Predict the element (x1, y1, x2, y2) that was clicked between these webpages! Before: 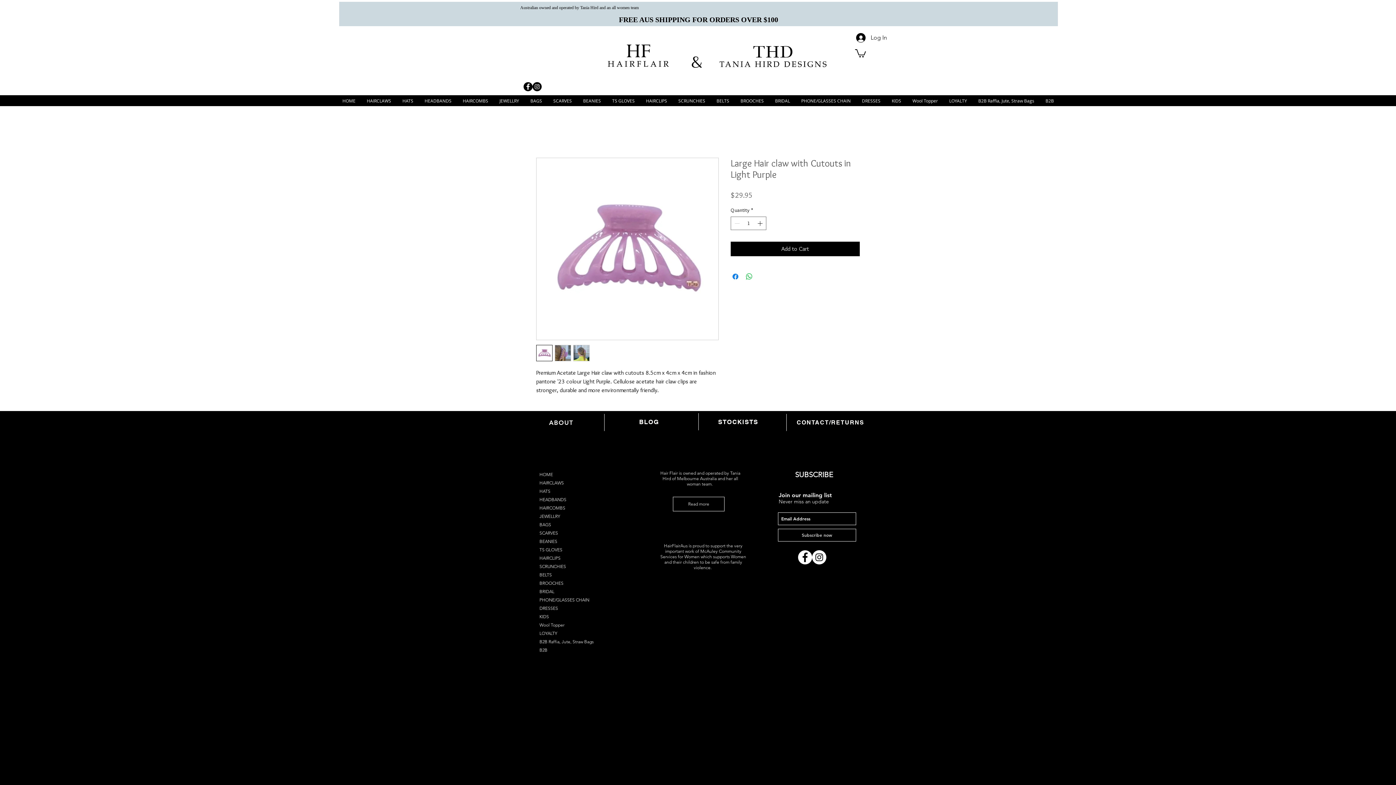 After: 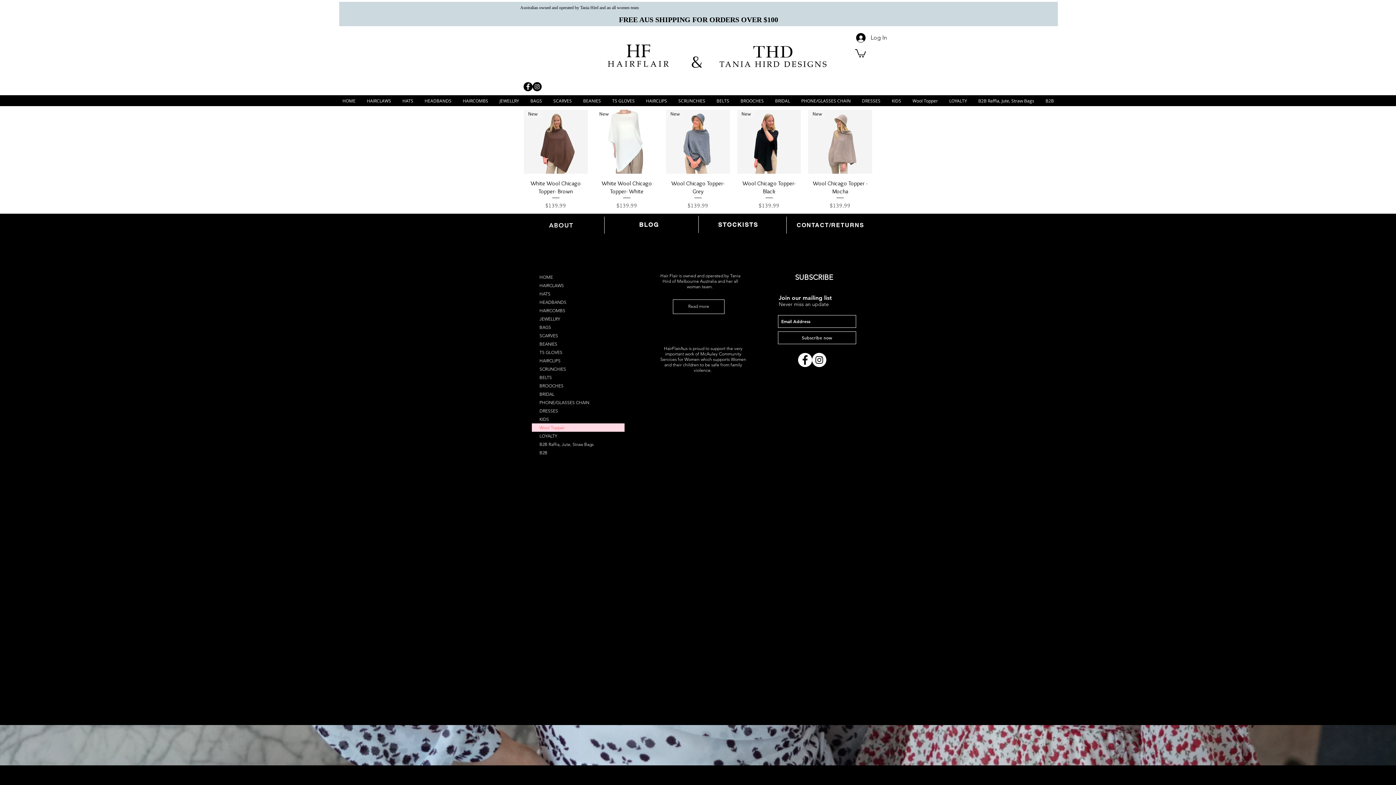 Action: bbox: (532, 621, 624, 629) label: Wool Topper